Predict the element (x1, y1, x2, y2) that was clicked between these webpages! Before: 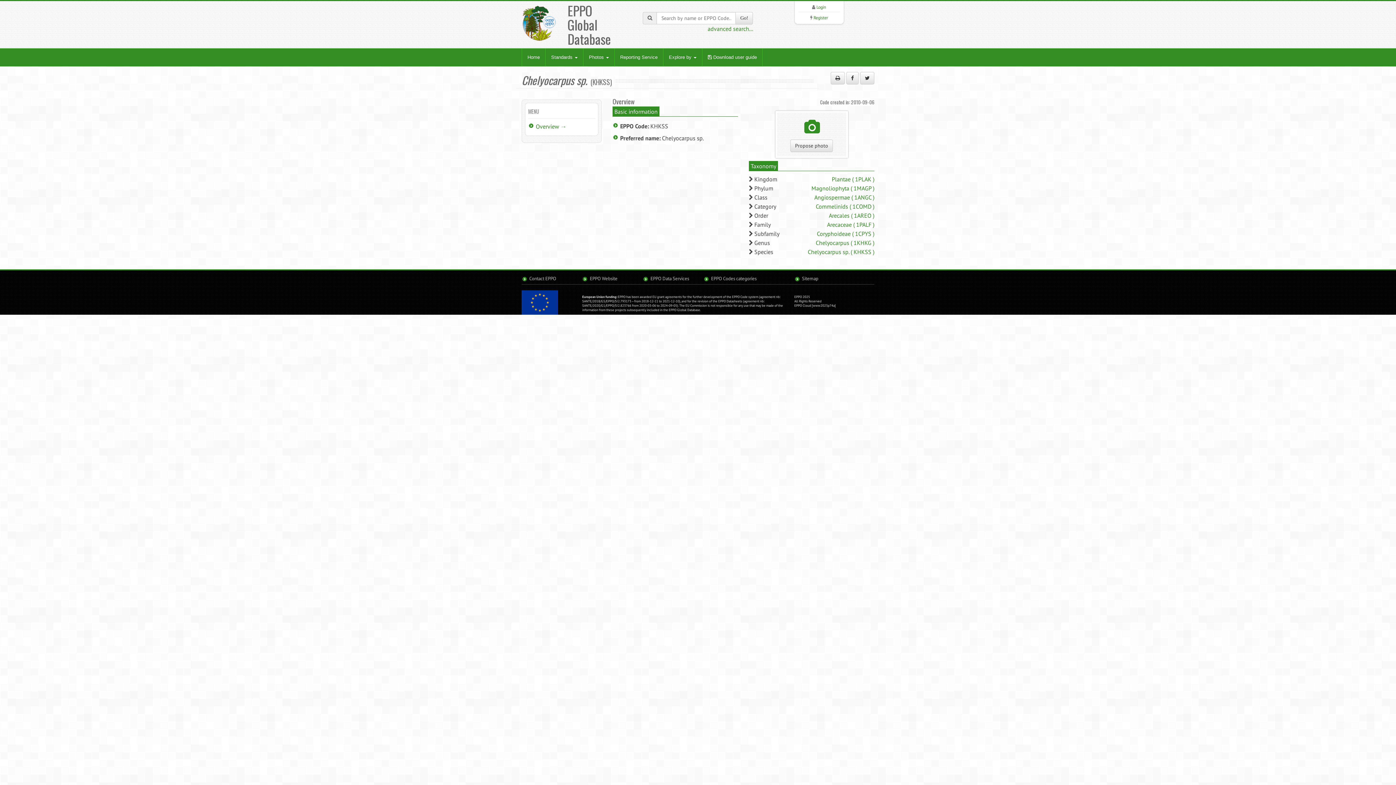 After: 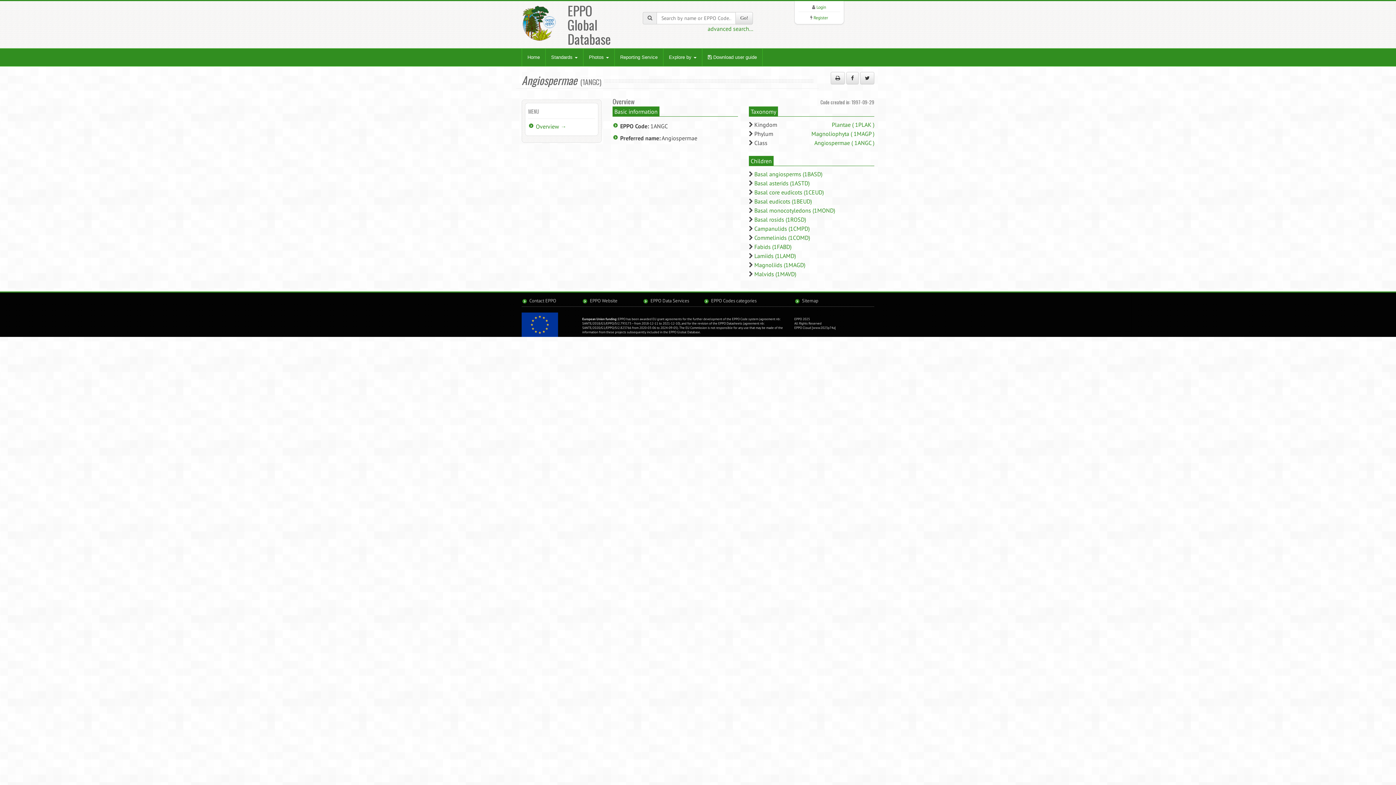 Action: label: Angiospermae ( 1ANGC ) bbox: (814, 193, 874, 201)